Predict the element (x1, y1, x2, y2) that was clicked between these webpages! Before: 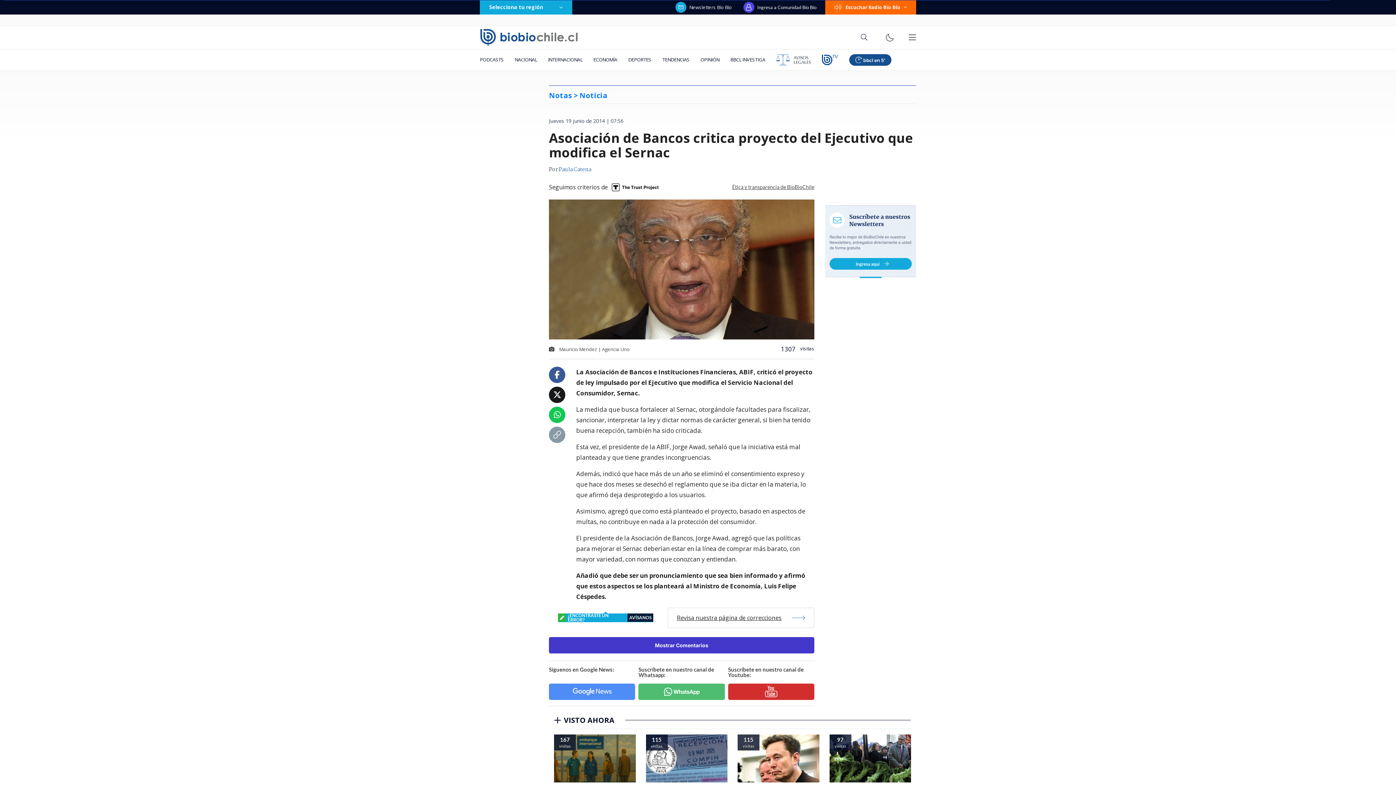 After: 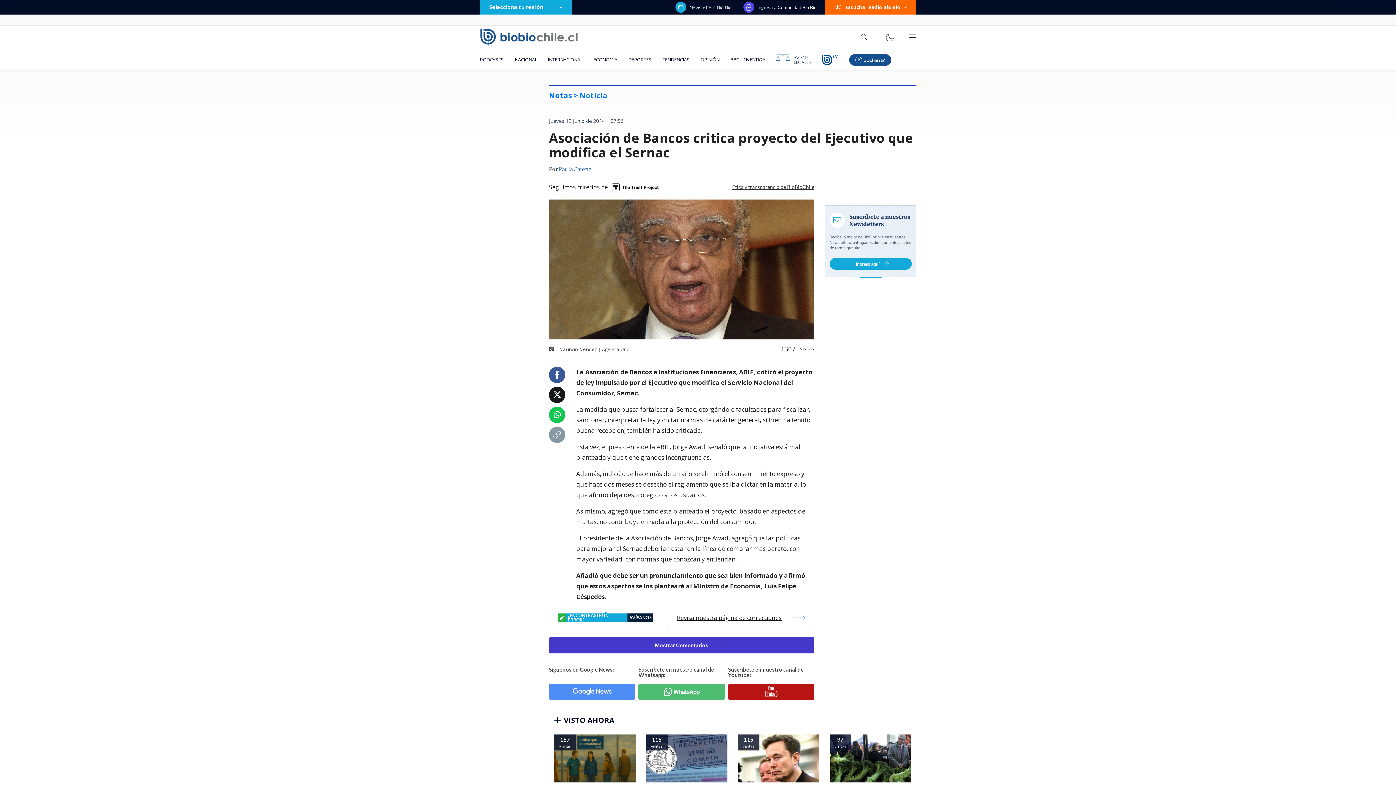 Action: bbox: (728, 683, 814, 700)